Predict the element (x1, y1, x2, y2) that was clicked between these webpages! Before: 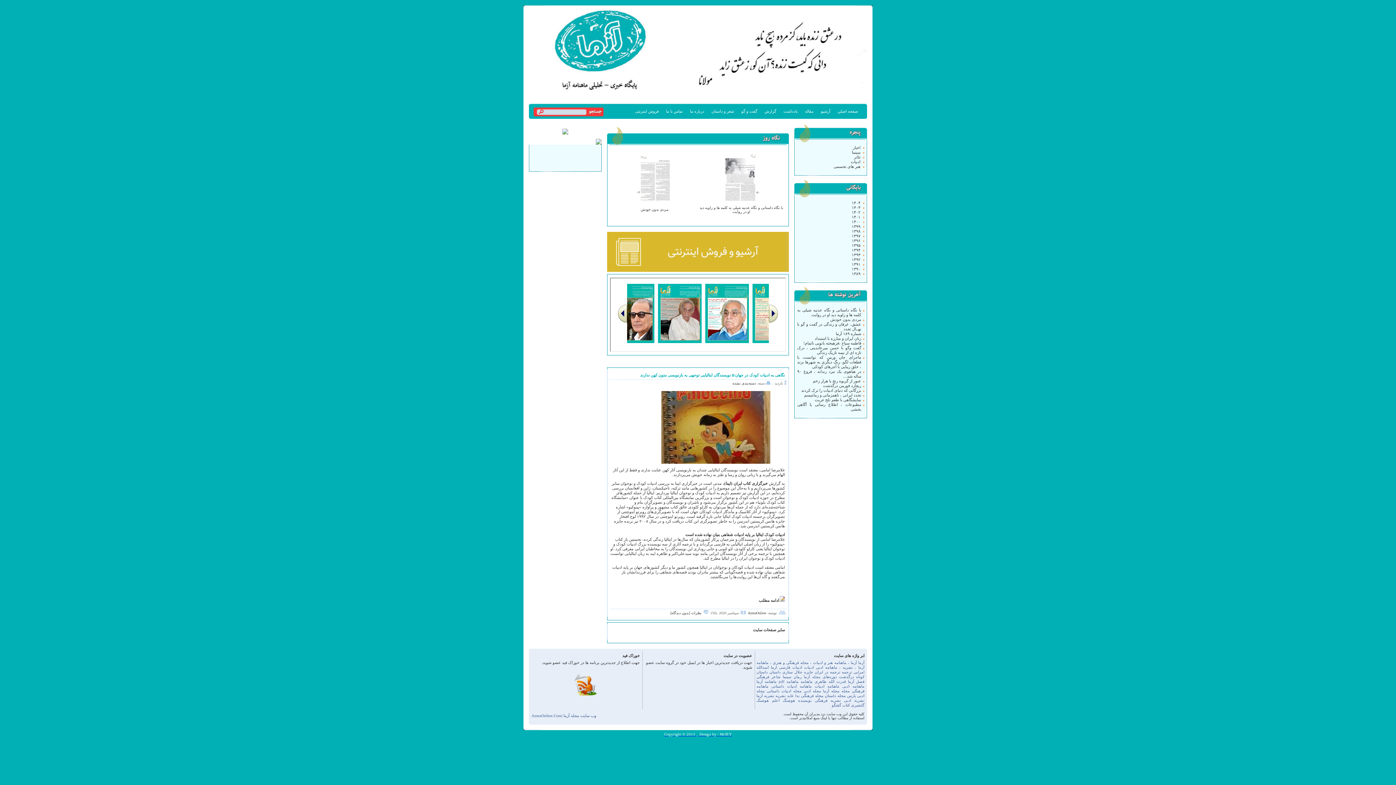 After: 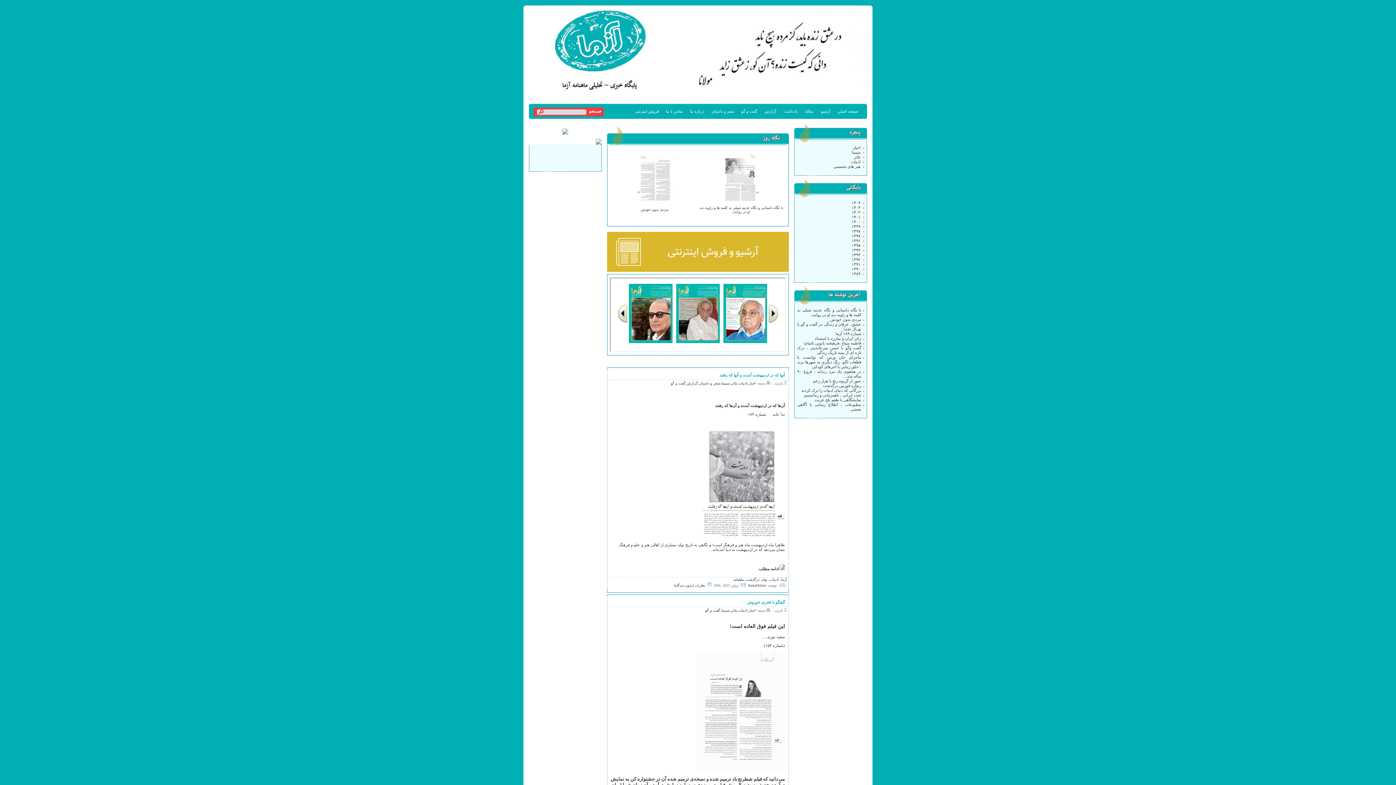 Action: label: تئاتر bbox: (854, 154, 860, 159)